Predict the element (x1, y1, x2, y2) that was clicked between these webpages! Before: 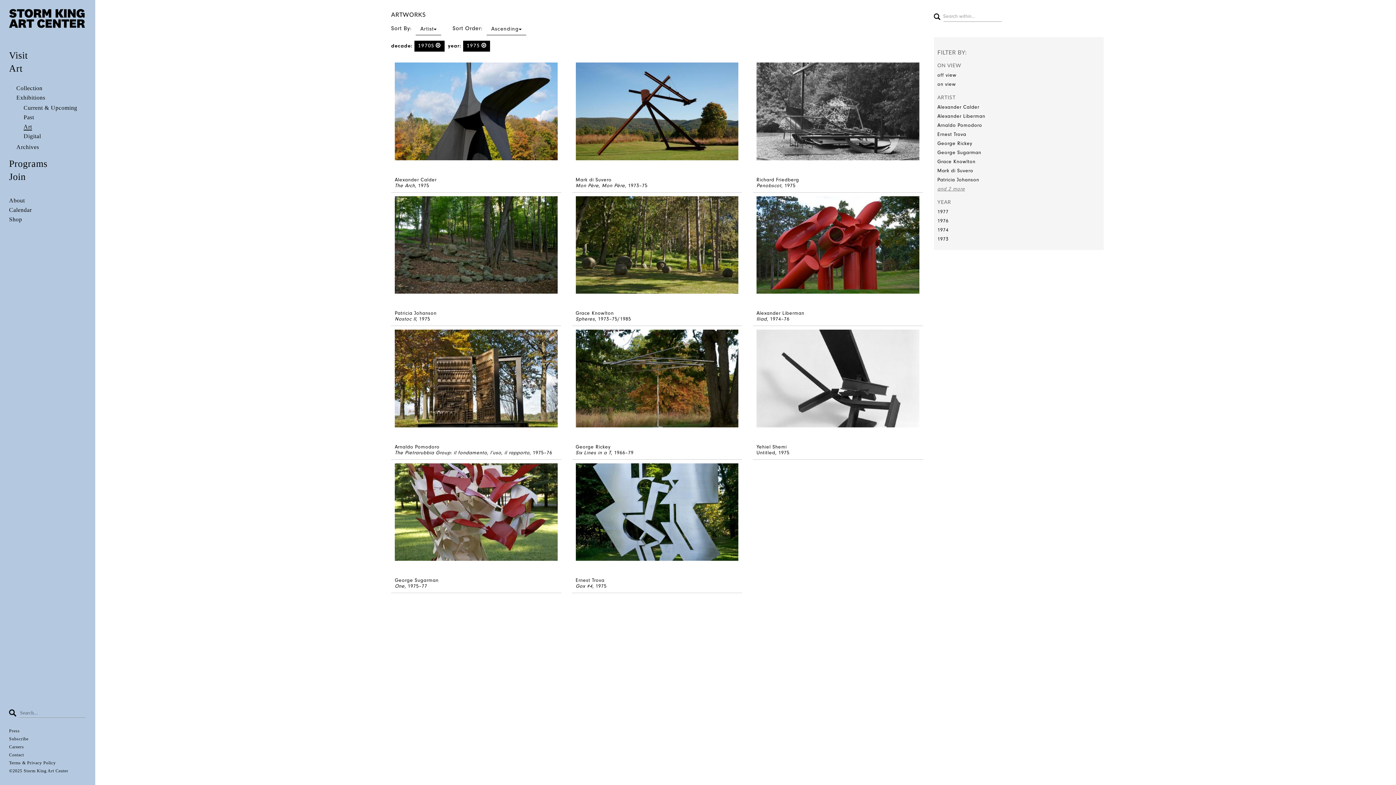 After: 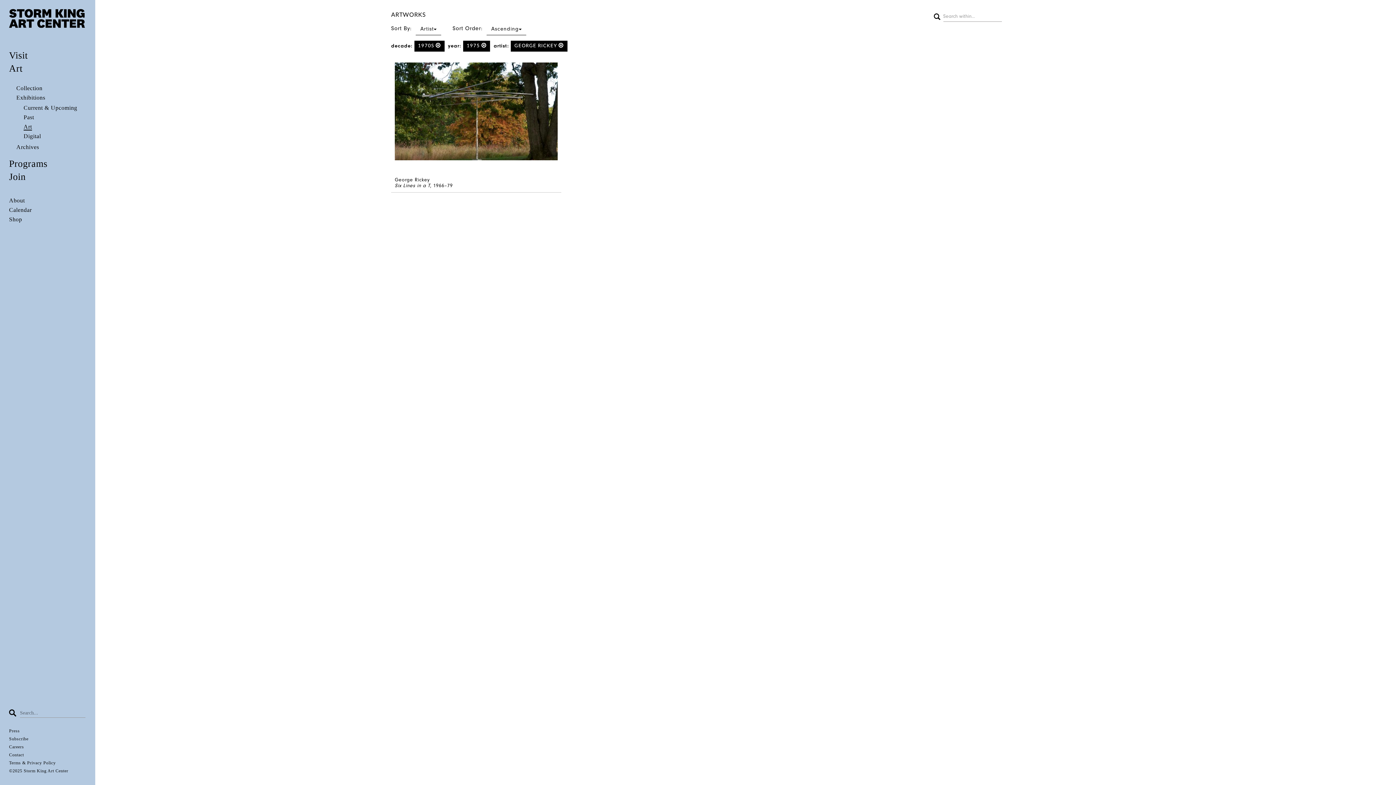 Action: label: George Rickey bbox: (937, 140, 972, 146)